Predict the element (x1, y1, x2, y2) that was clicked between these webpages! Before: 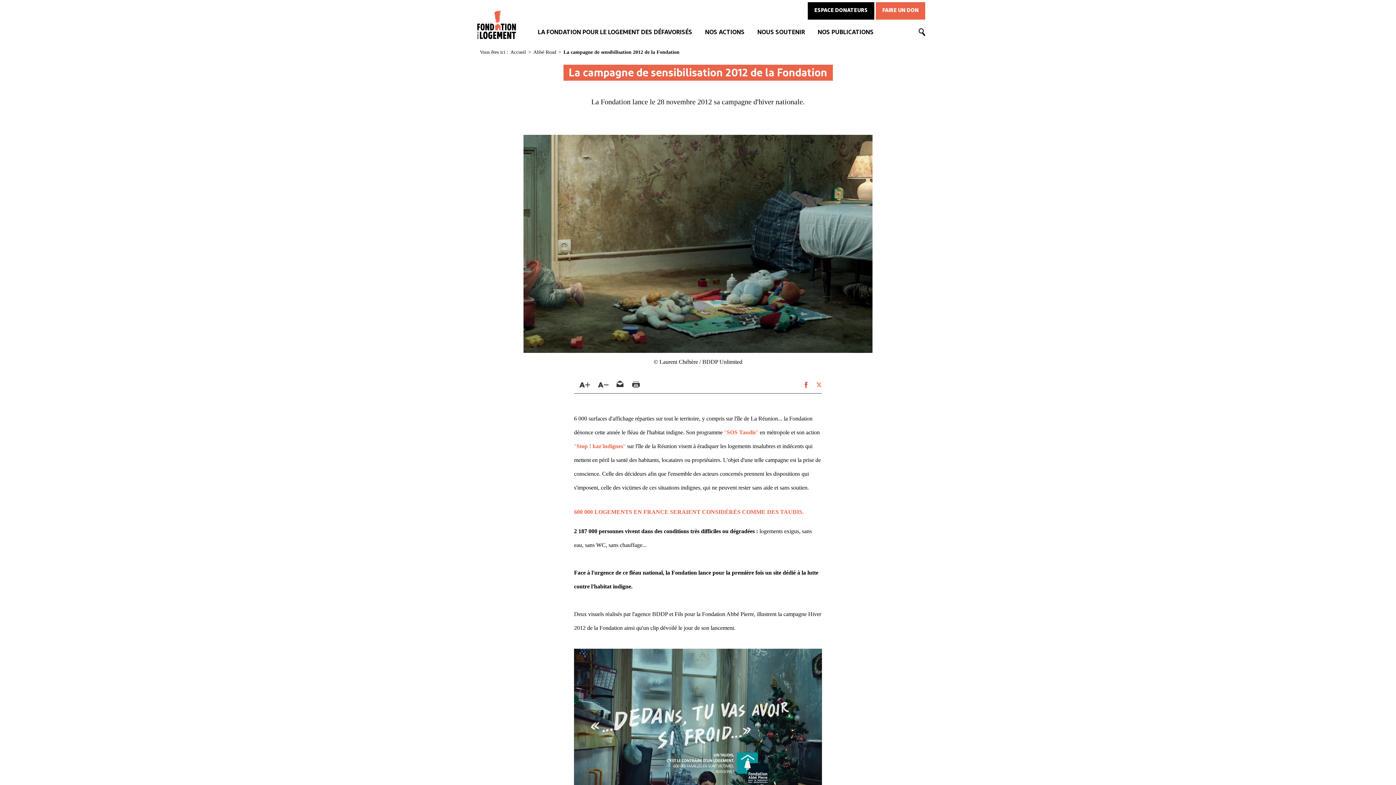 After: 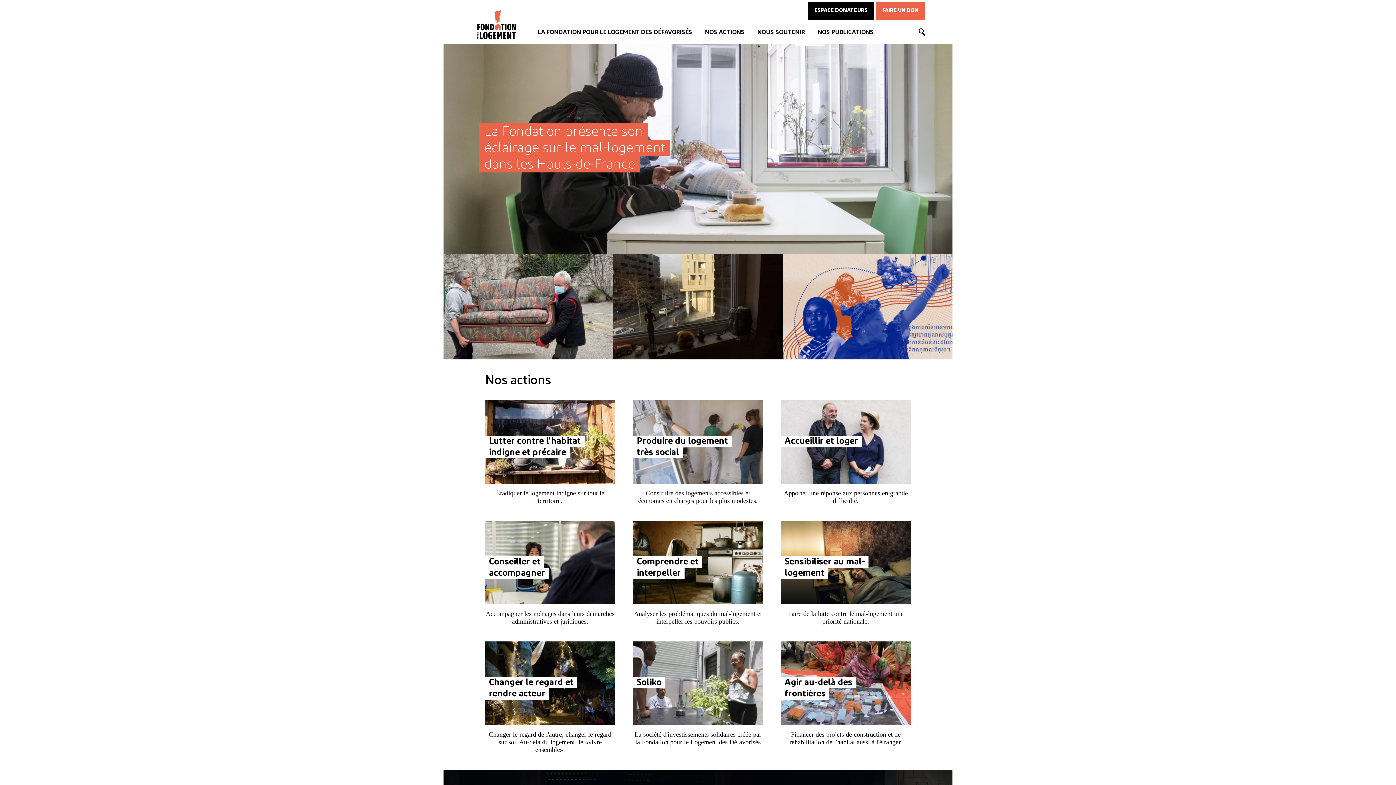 Action: bbox: (470, 7, 521, 43)